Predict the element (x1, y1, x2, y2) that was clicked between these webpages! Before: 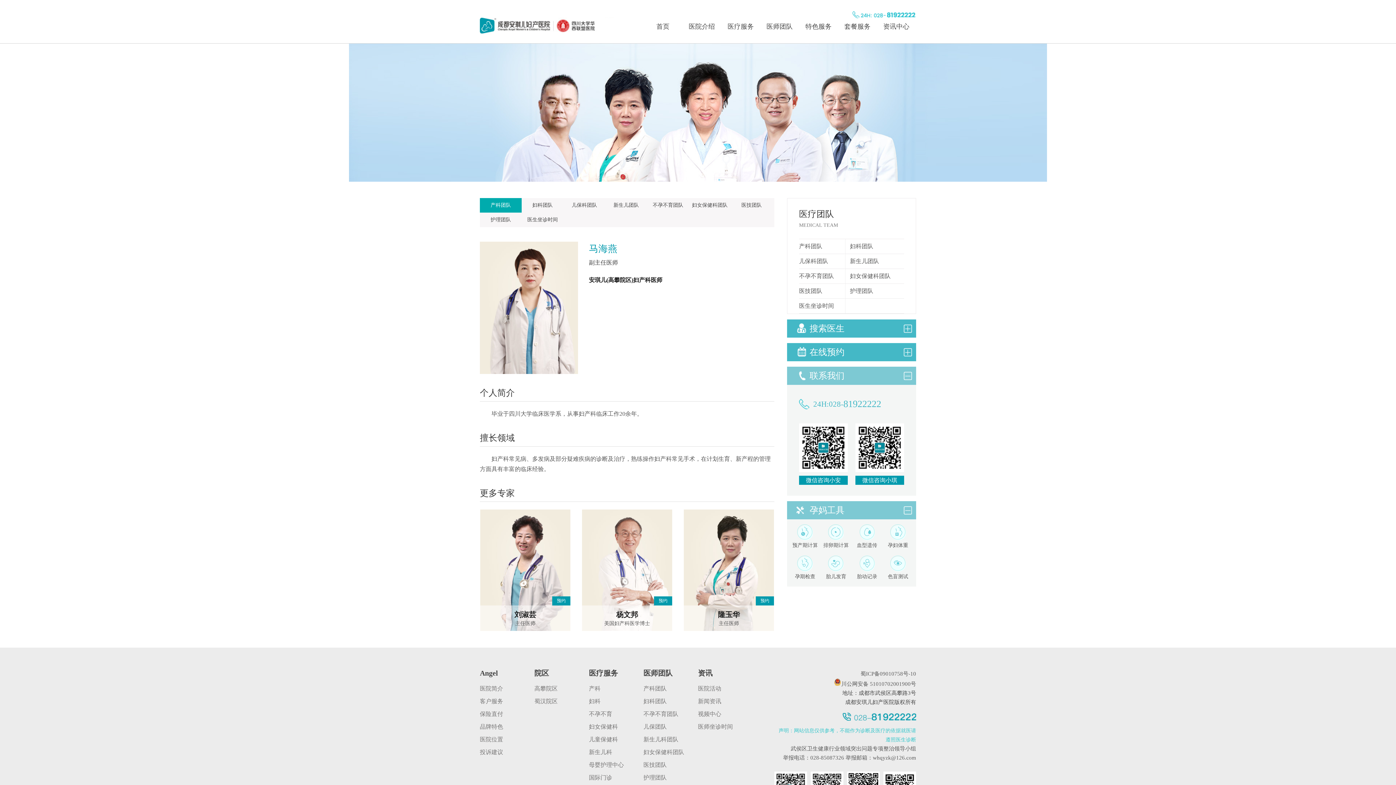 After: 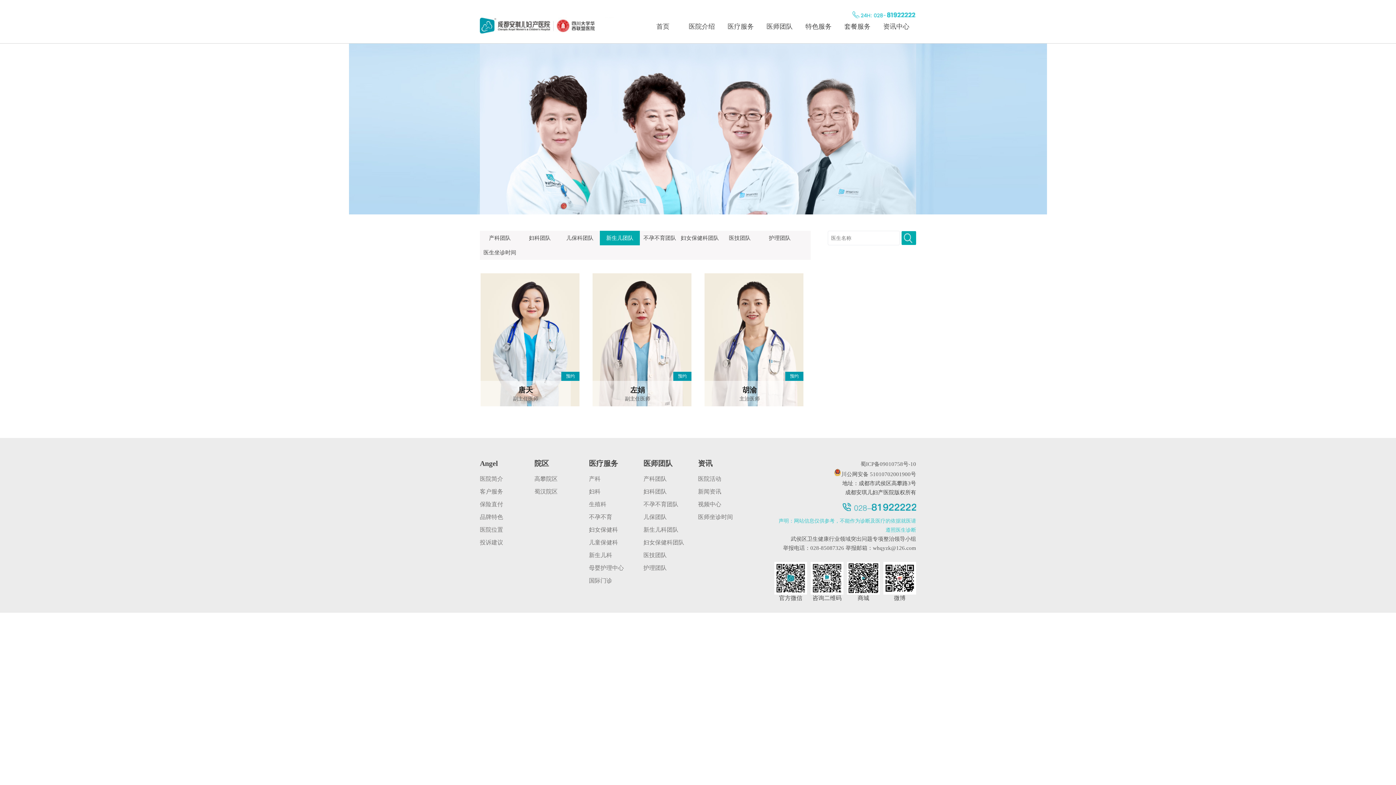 Action: bbox: (850, 258, 879, 264) label: 新生儿团队